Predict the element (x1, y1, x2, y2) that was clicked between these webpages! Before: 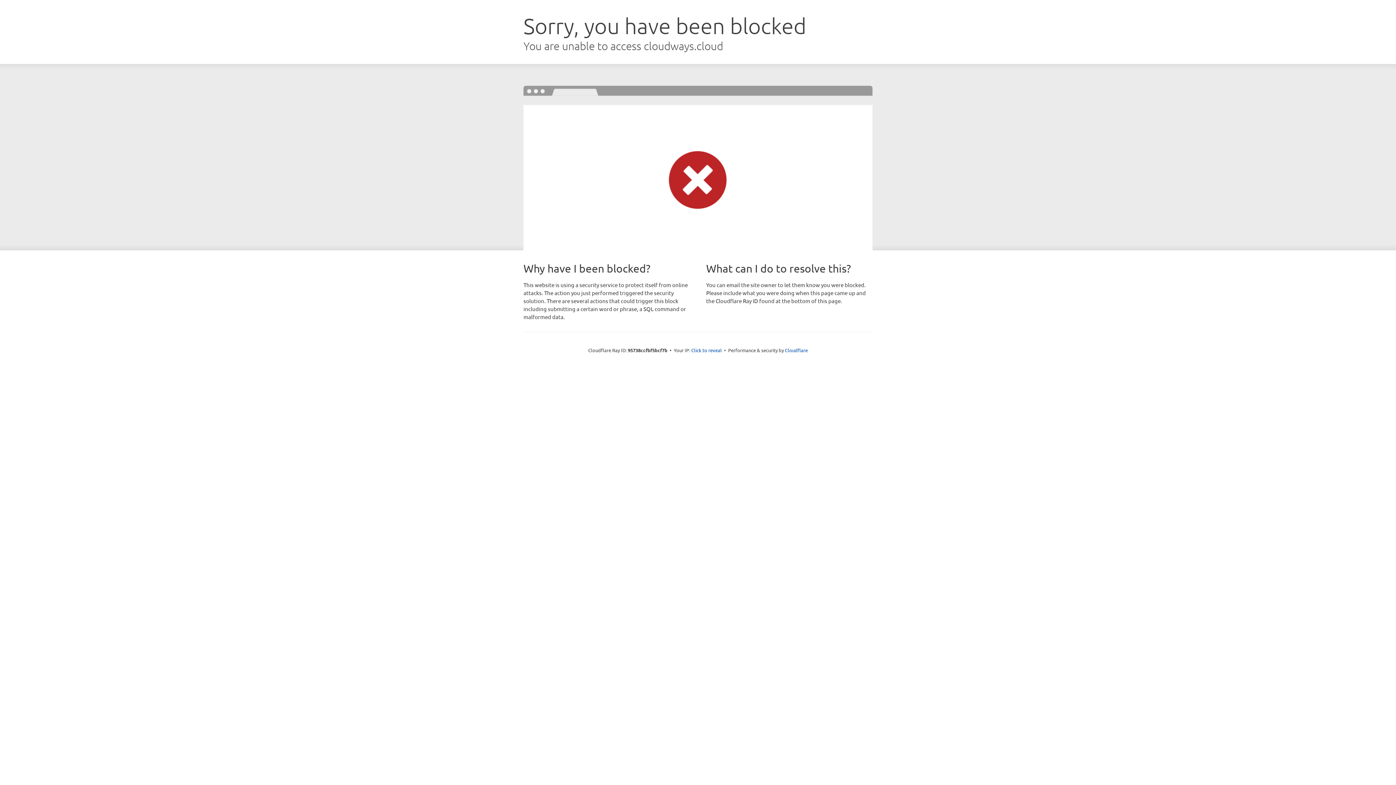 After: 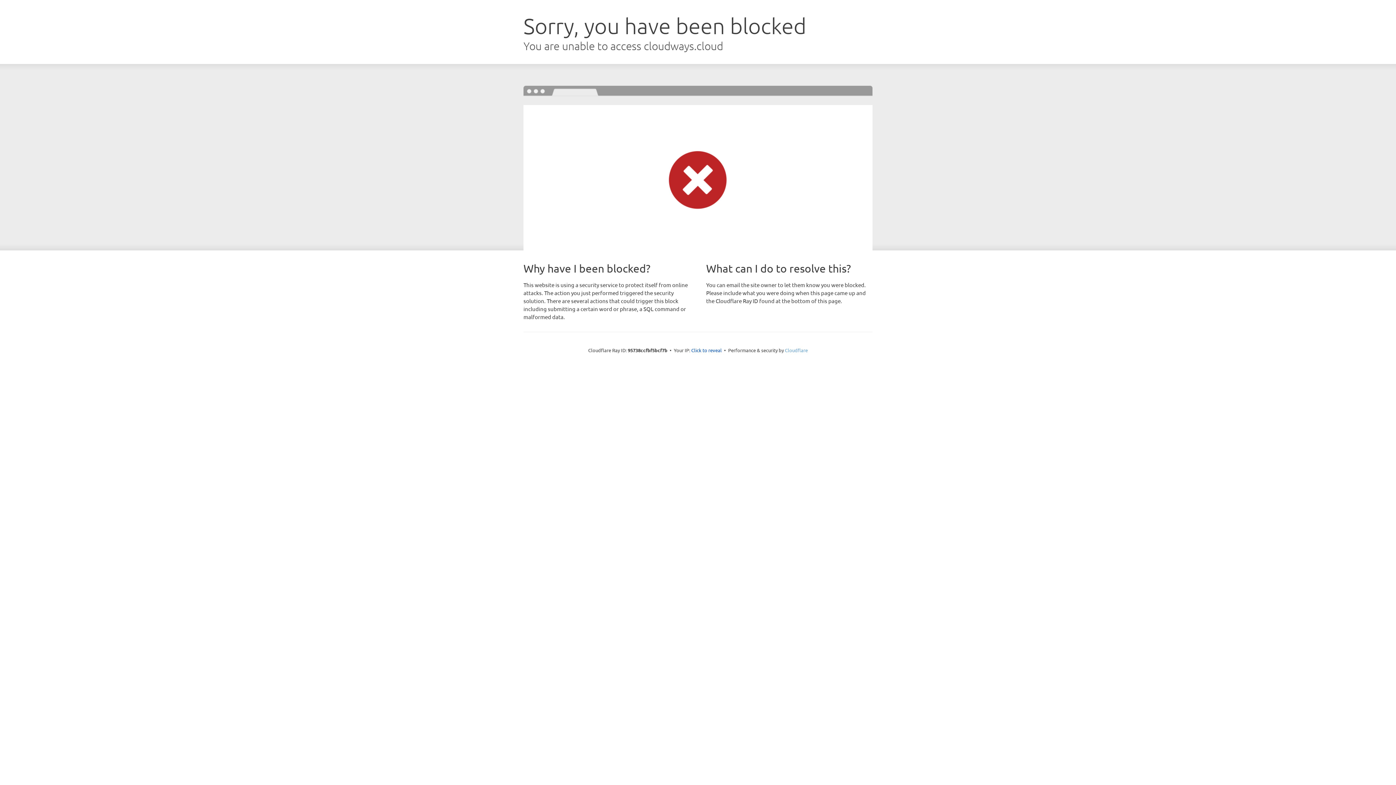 Action: bbox: (785, 347, 808, 353) label: Cloudflare